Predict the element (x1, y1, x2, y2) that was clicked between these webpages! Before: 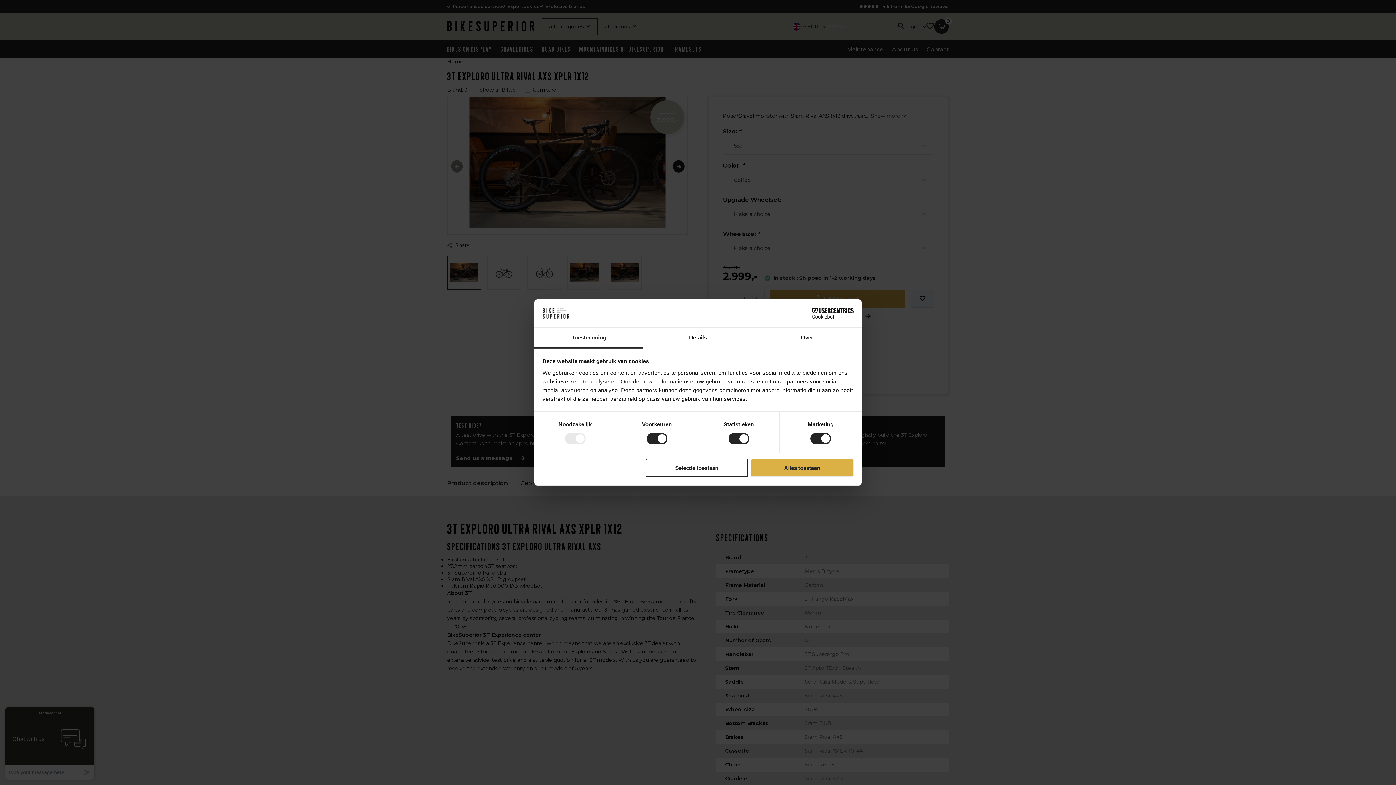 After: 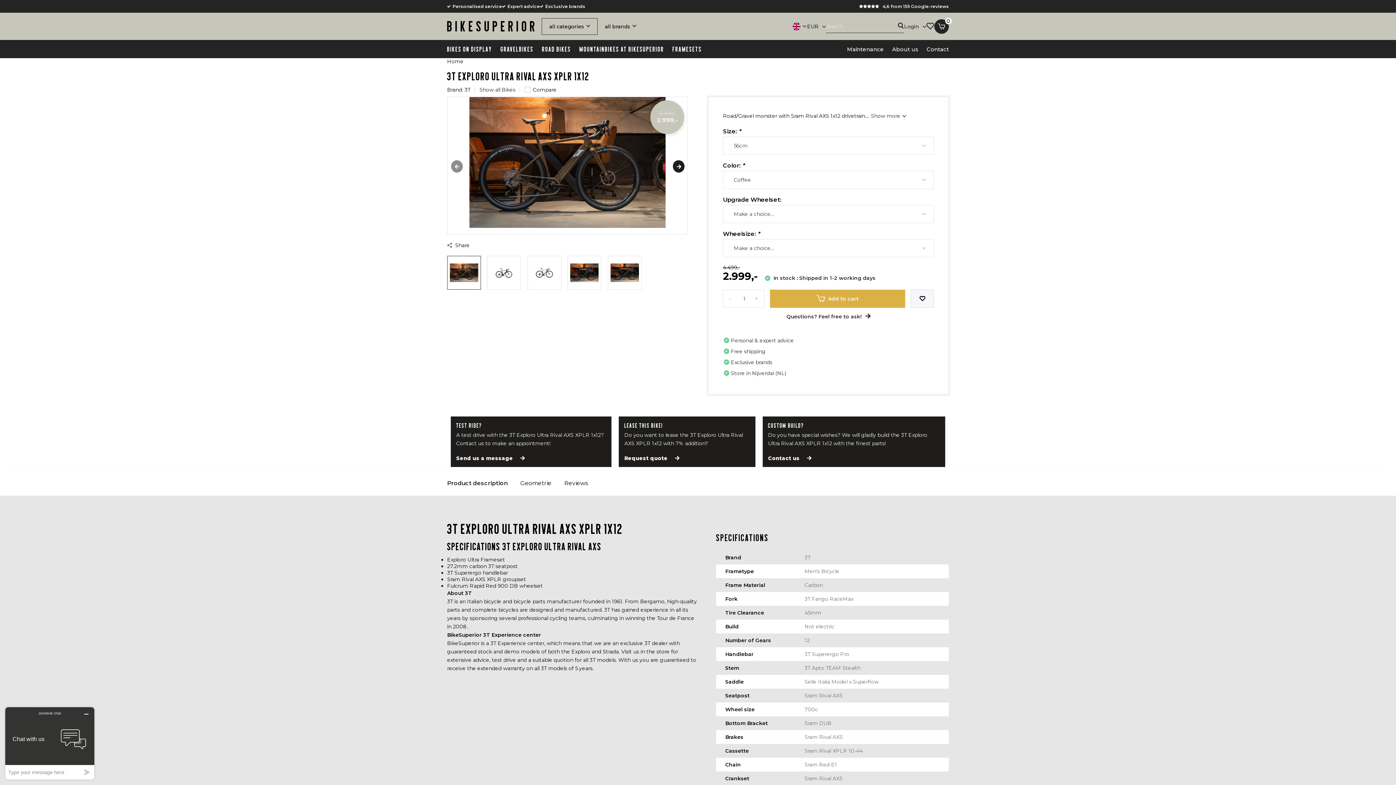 Action: bbox: (645, 458, 748, 477) label: Selectie toestaan